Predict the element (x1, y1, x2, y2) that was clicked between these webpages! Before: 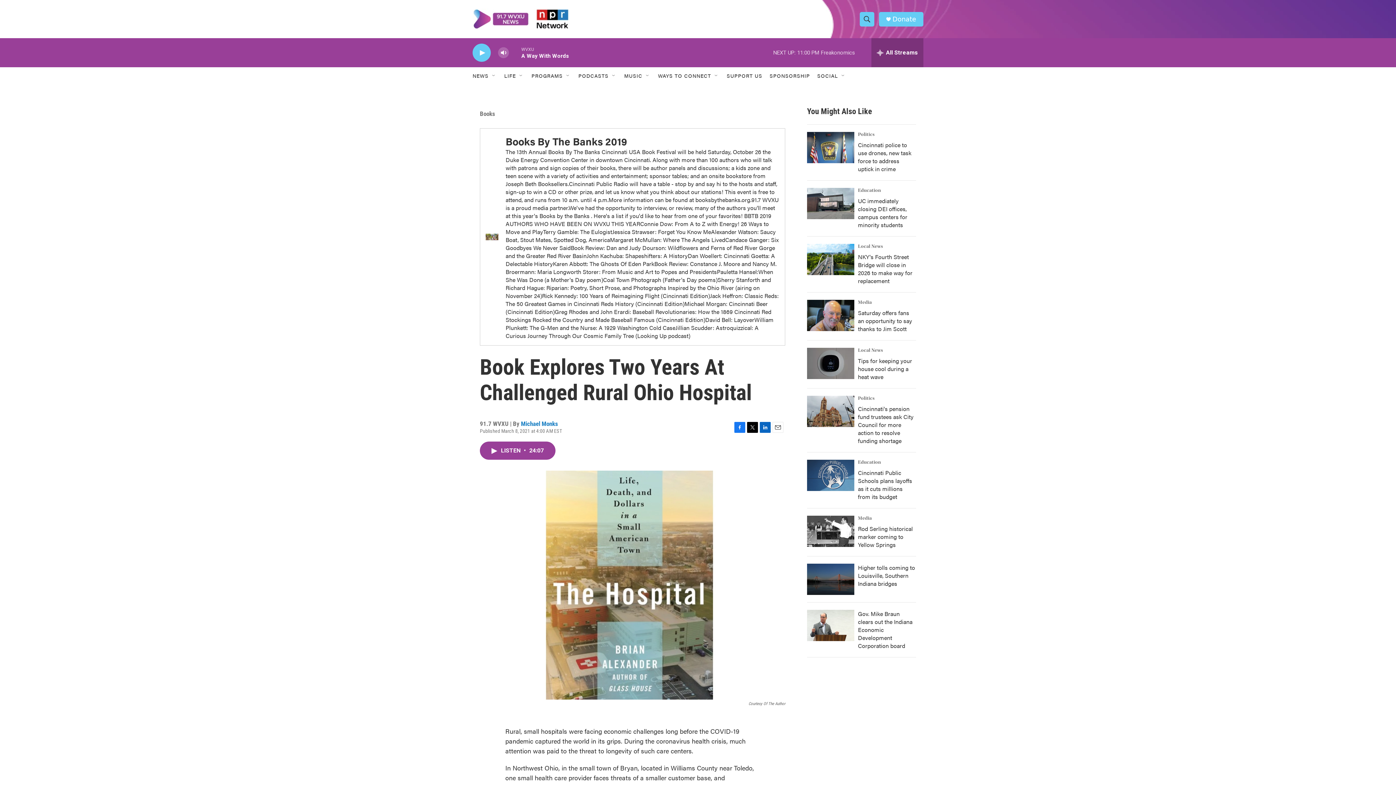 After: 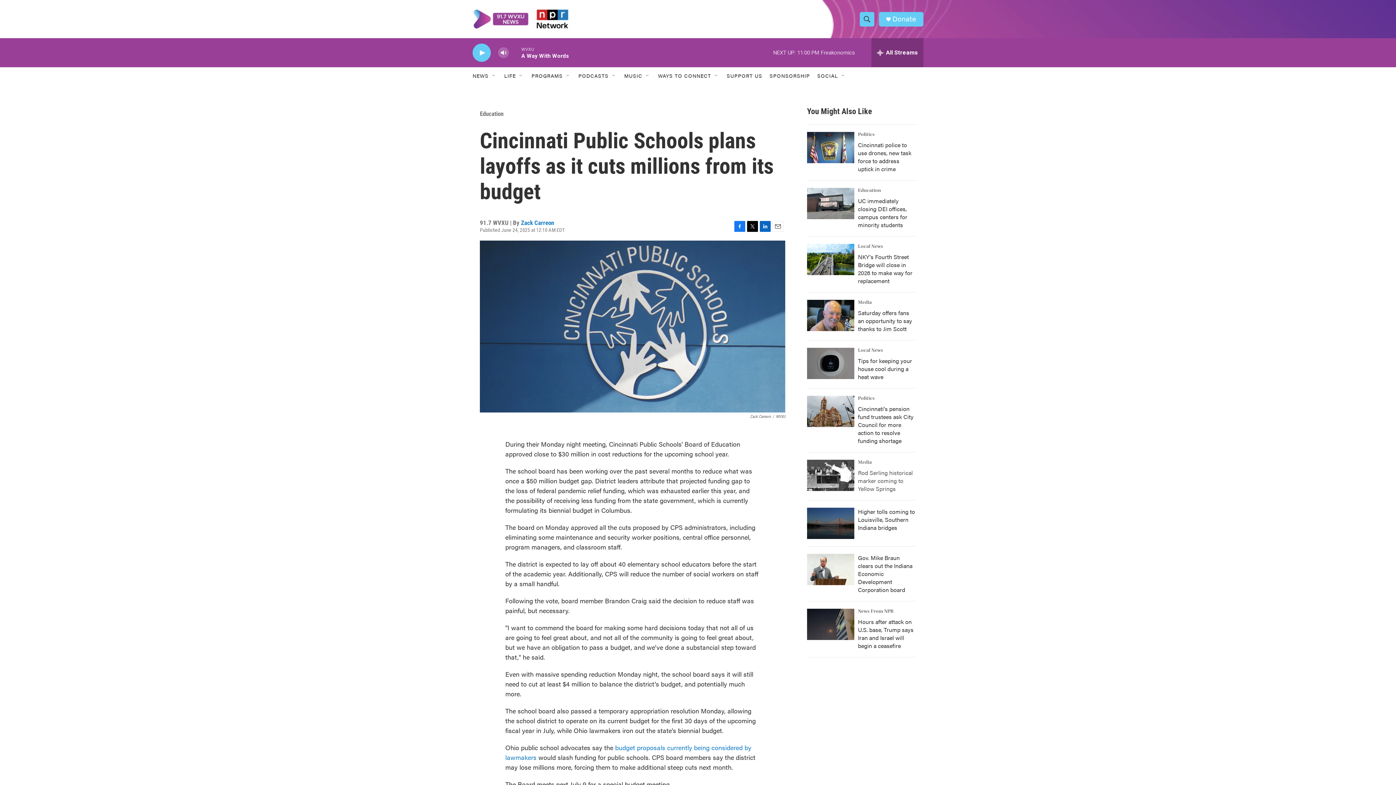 Action: label: Cincinnati Public Schools plans layoffs as it cuts millions from its budget bbox: (858, 468, 912, 501)